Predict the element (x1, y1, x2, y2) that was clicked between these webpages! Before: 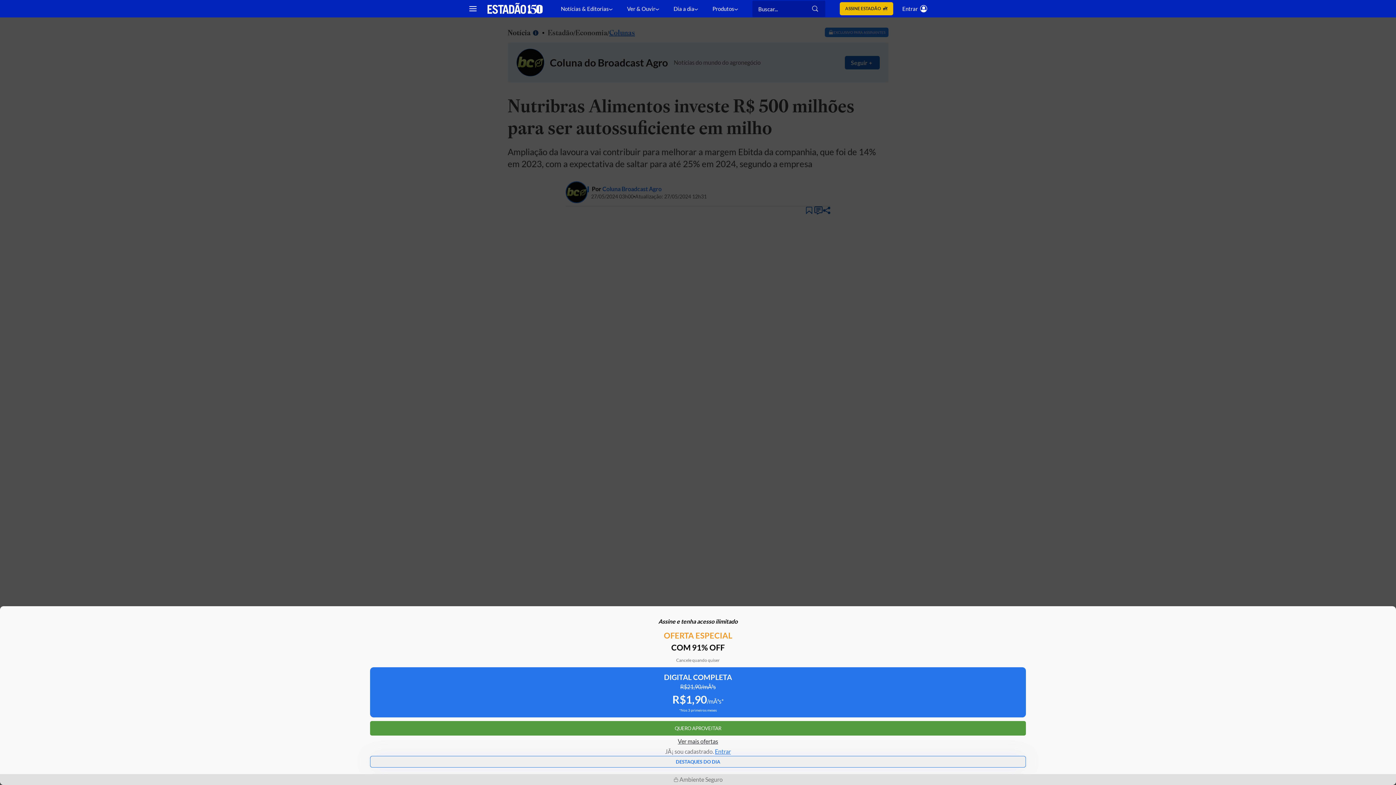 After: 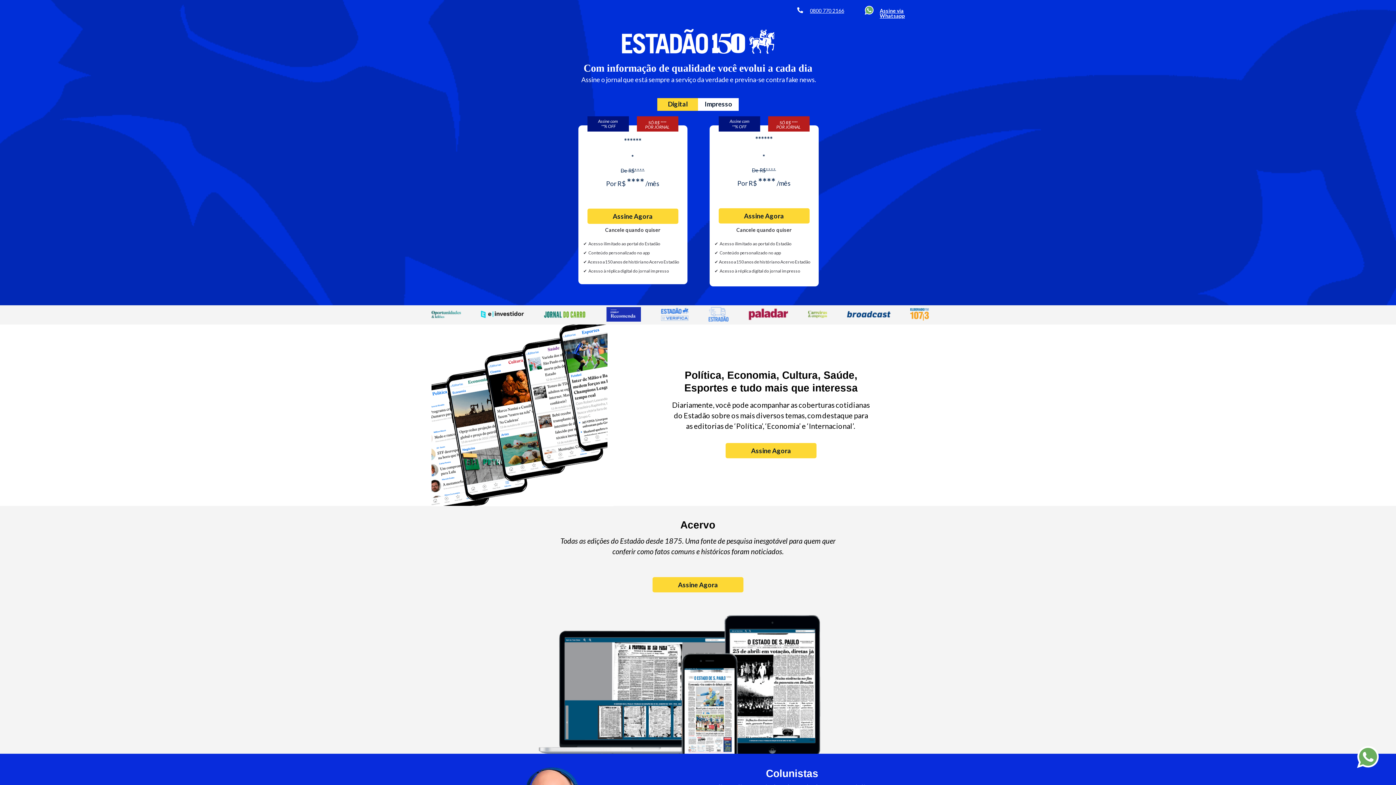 Action: label: ASSINE ESTADÃO bbox: (839, 2, 893, 15)